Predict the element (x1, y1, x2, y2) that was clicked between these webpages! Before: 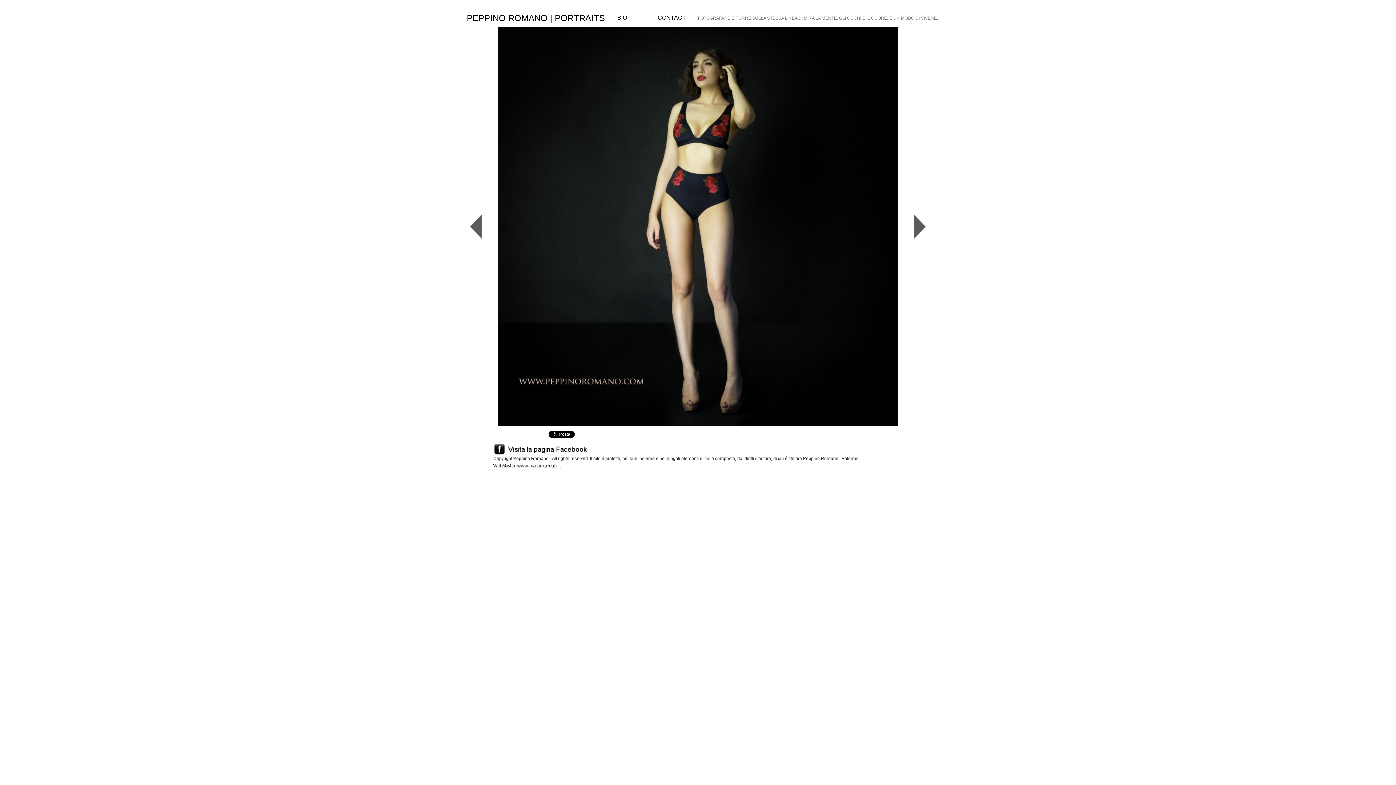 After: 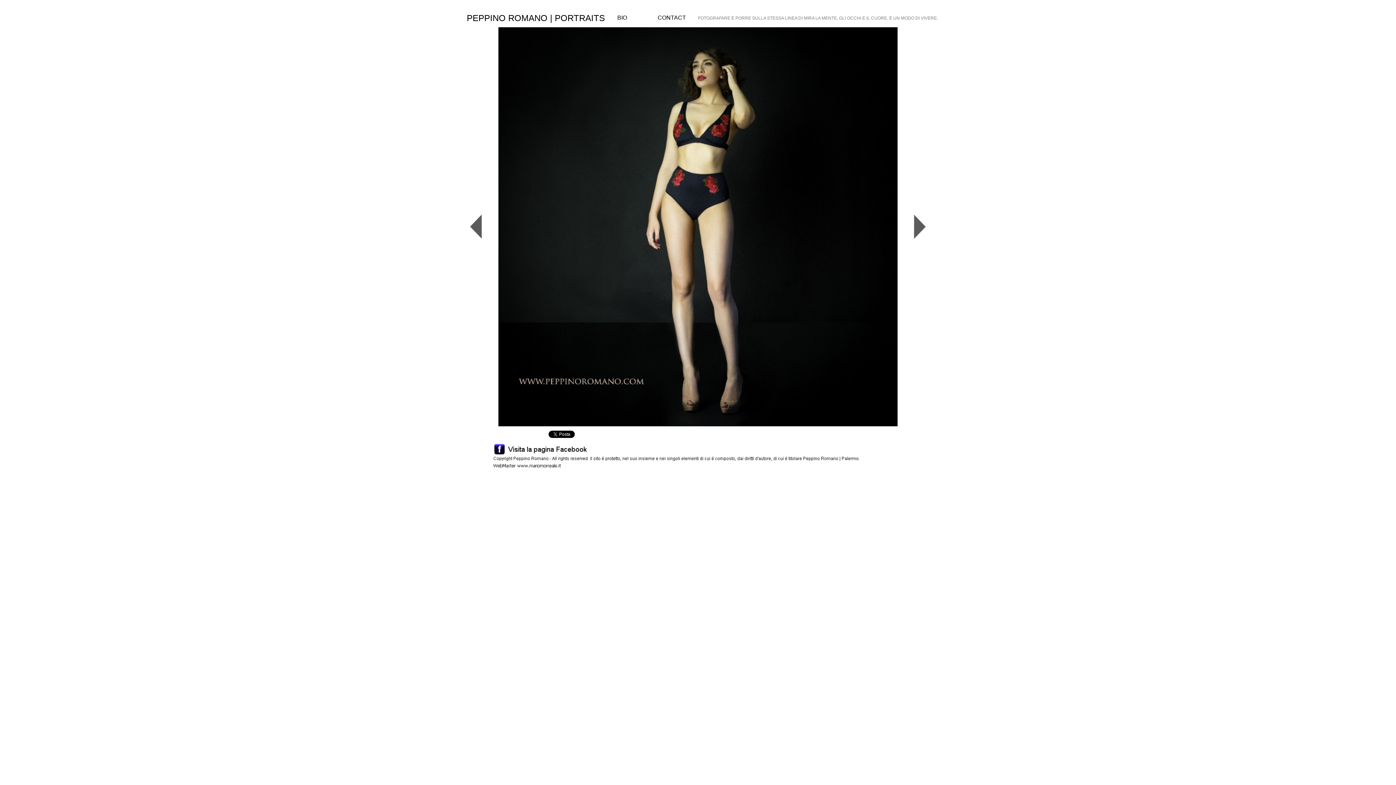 Action: bbox: (494, 444, 505, 450)